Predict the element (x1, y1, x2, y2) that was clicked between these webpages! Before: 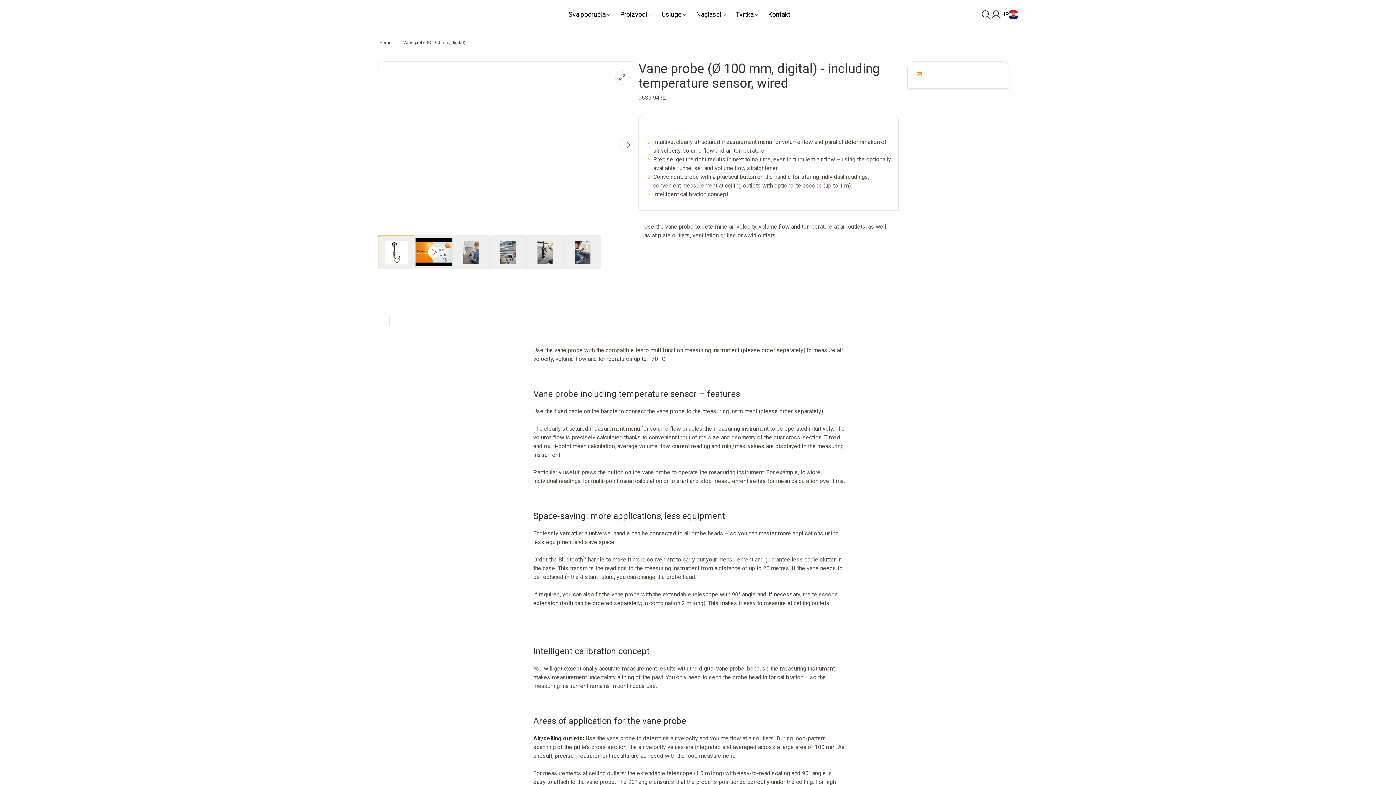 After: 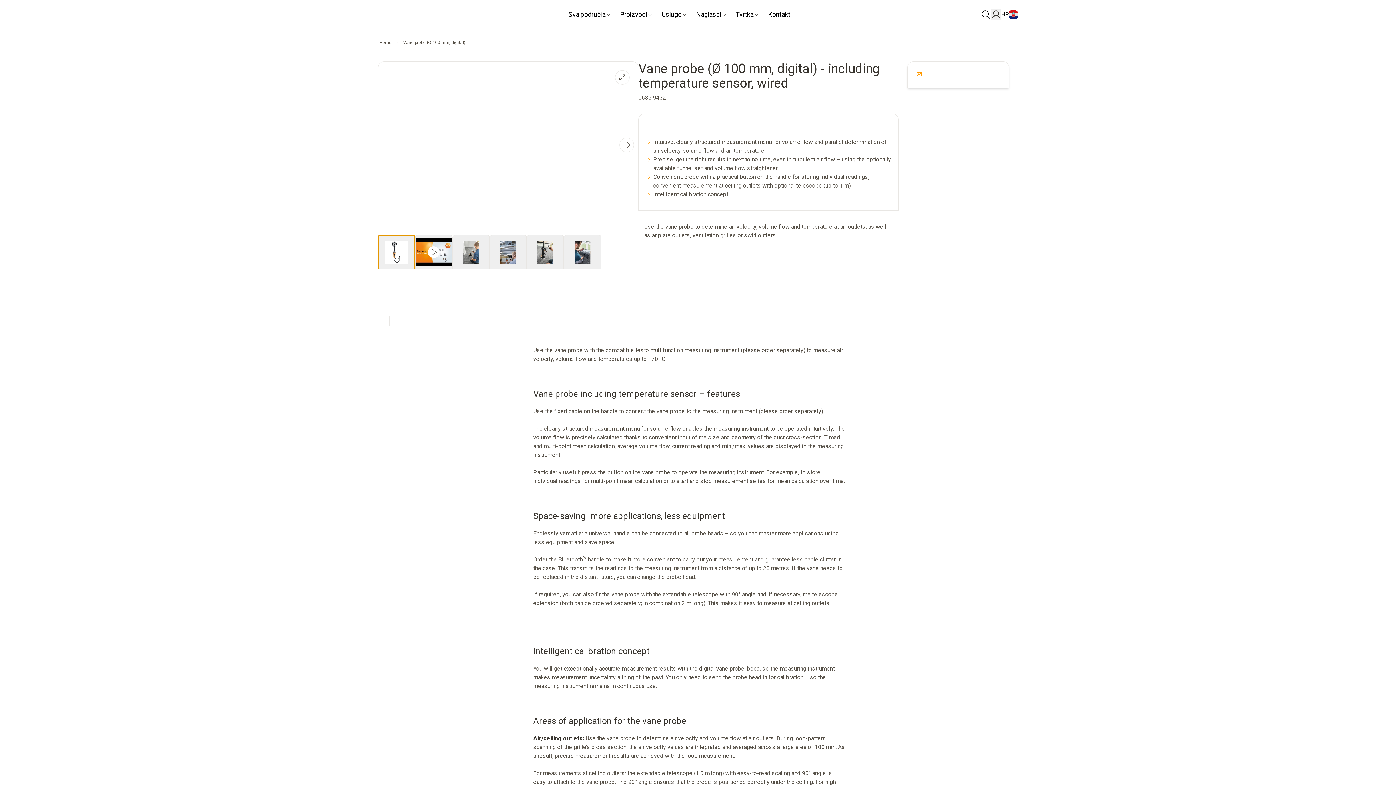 Action: bbox: (378, 235, 415, 269)